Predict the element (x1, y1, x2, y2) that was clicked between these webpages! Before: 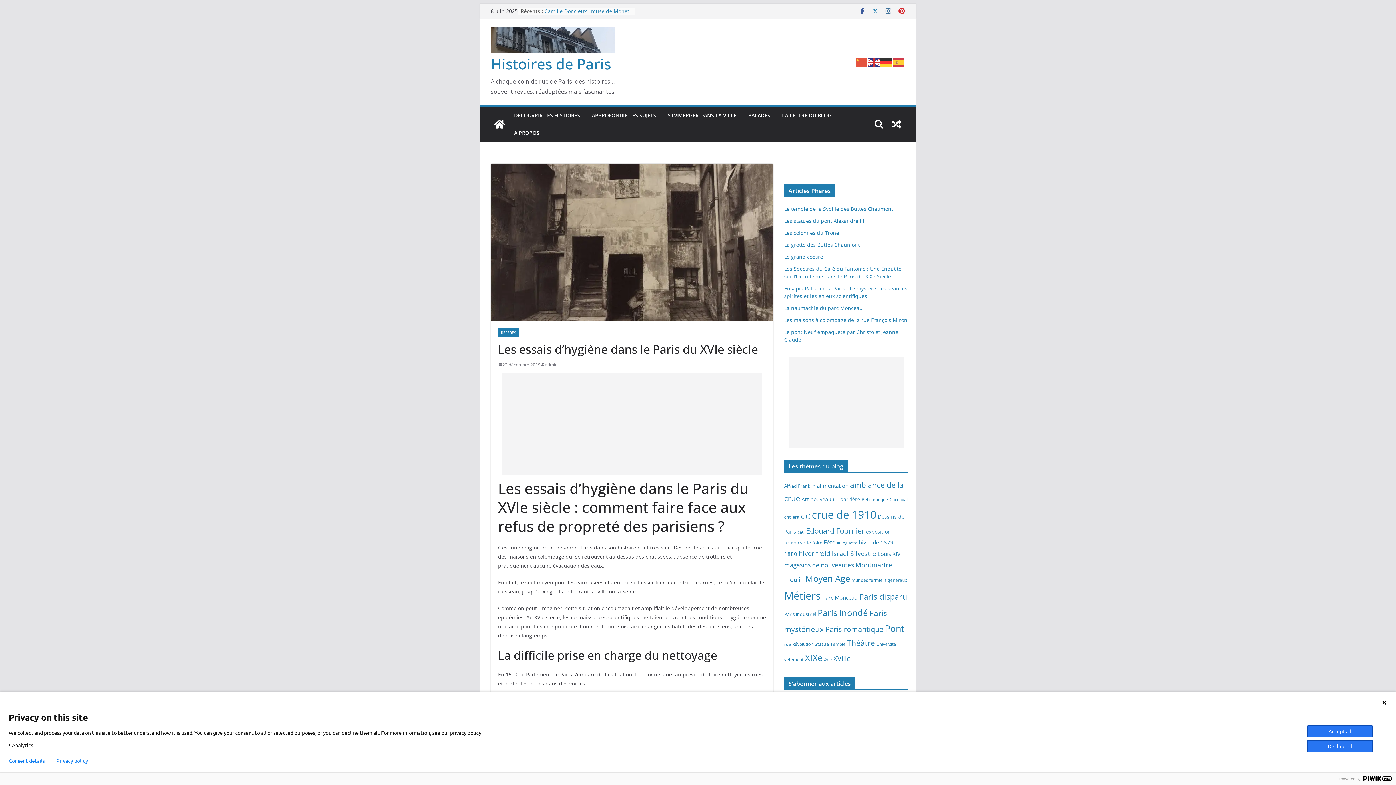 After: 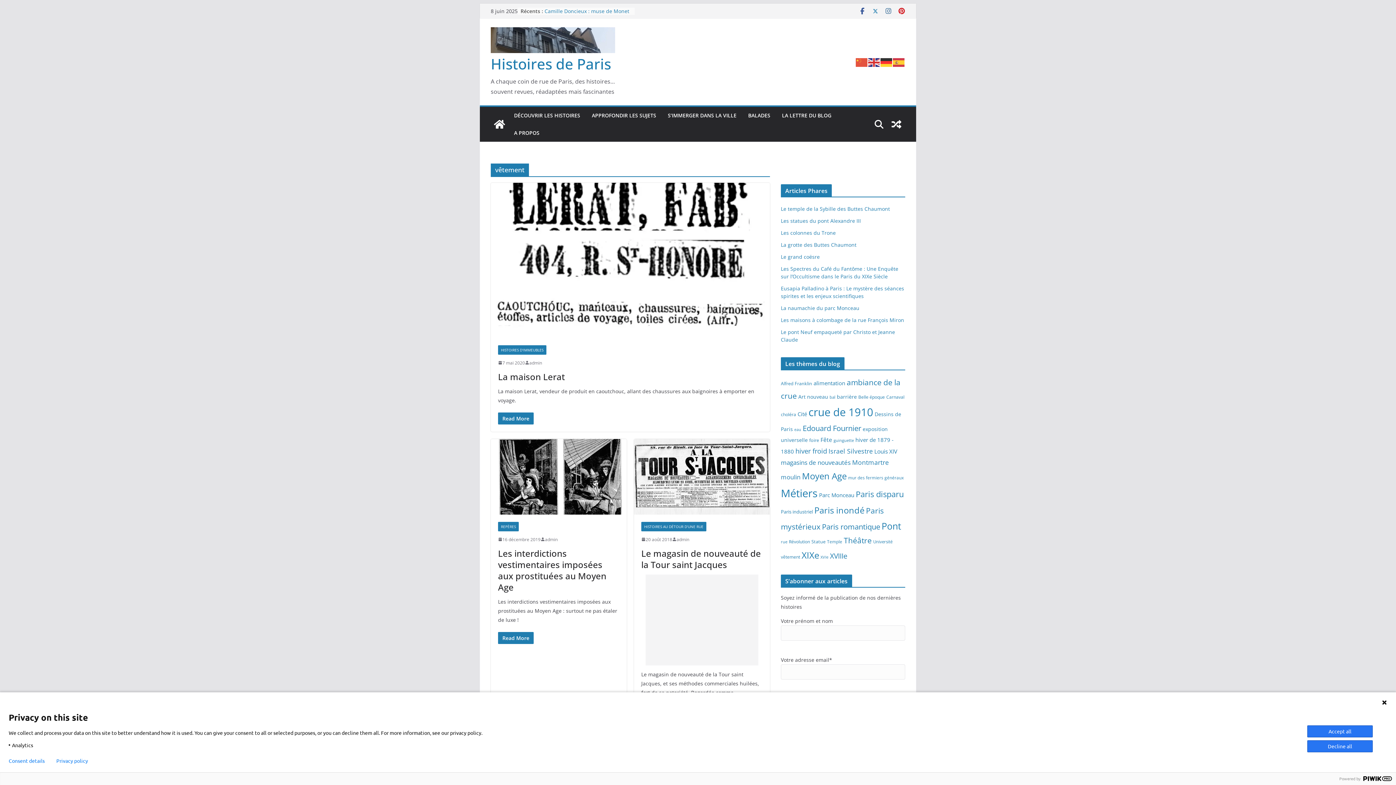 Action: label: vêtement (26 éléments) bbox: (784, 656, 803, 662)